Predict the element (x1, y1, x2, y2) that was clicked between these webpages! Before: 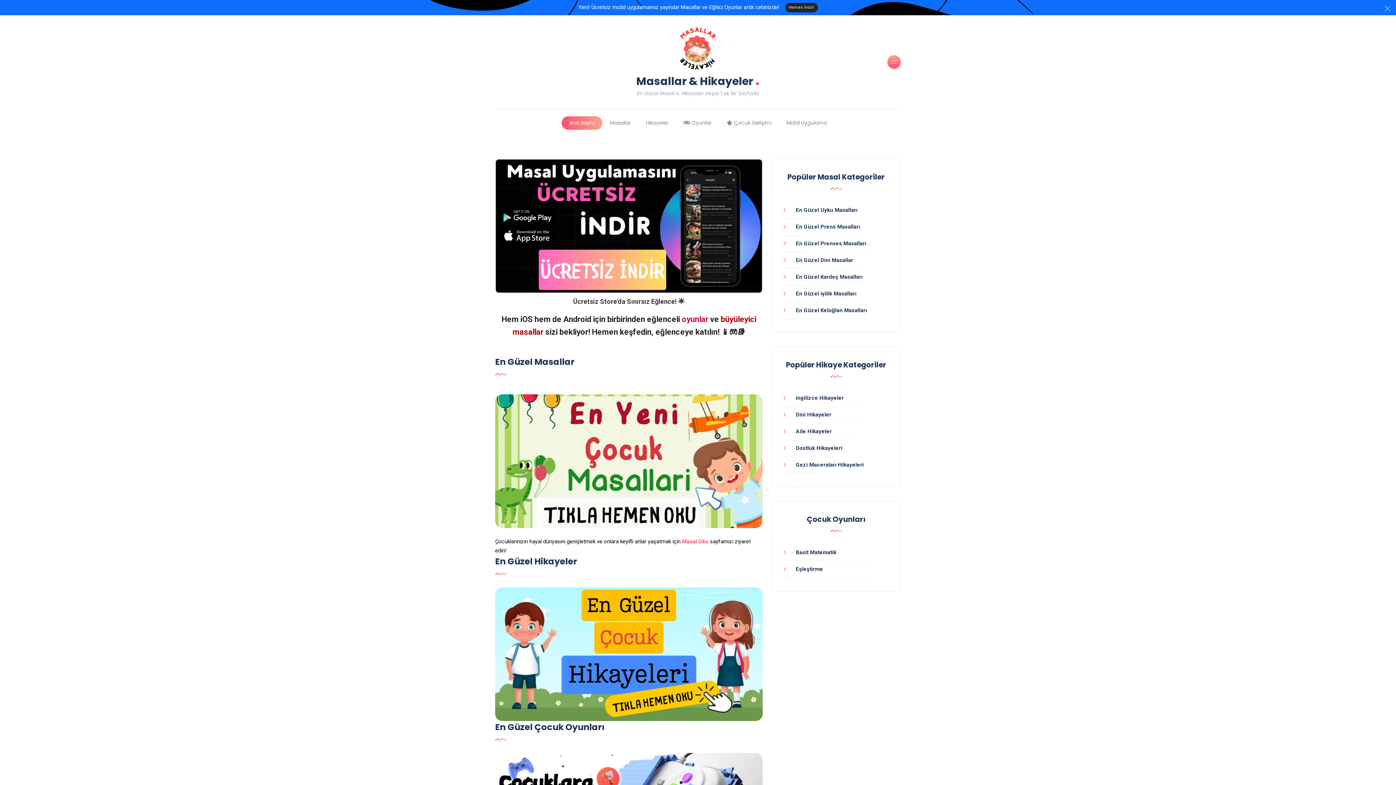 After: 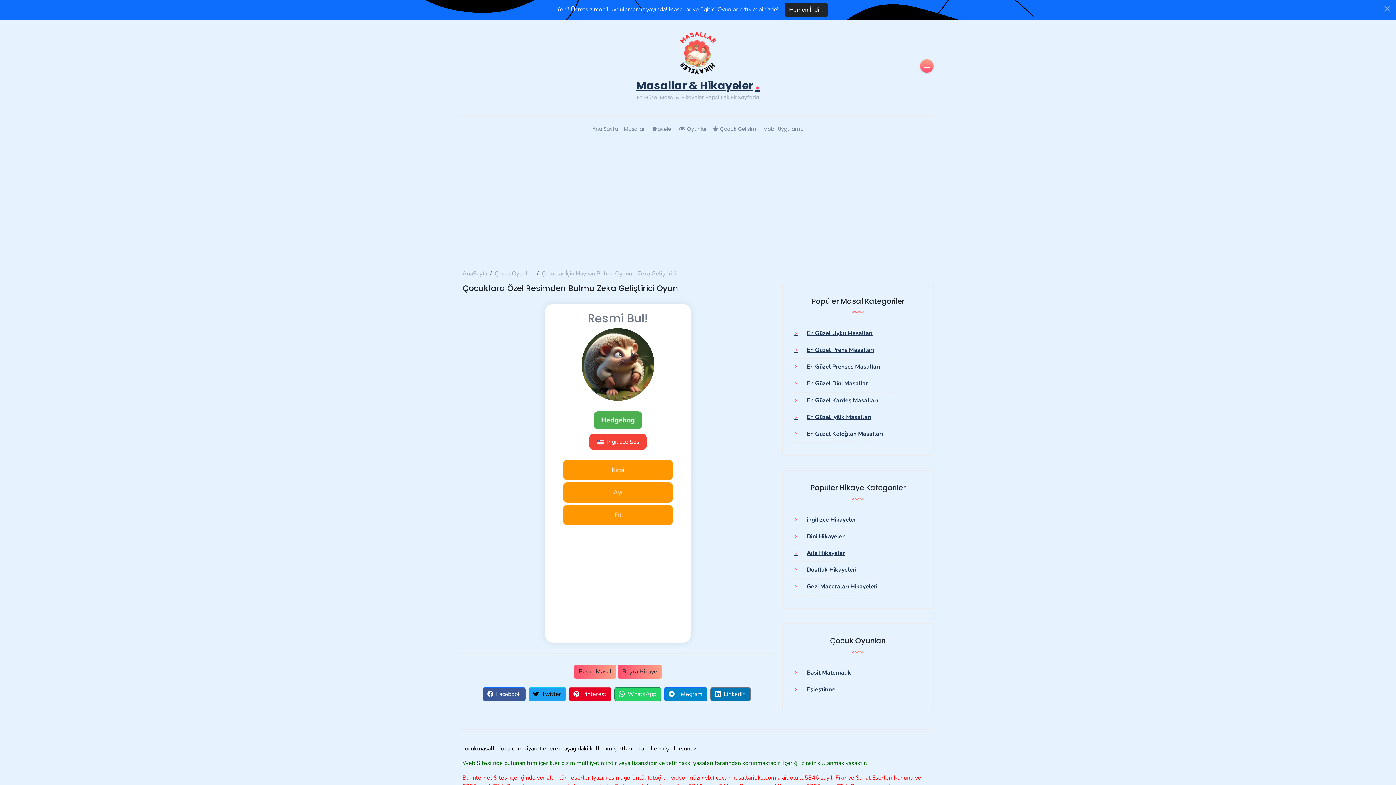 Action: bbox: (782, 566, 823, 572) label: Eşleştirme